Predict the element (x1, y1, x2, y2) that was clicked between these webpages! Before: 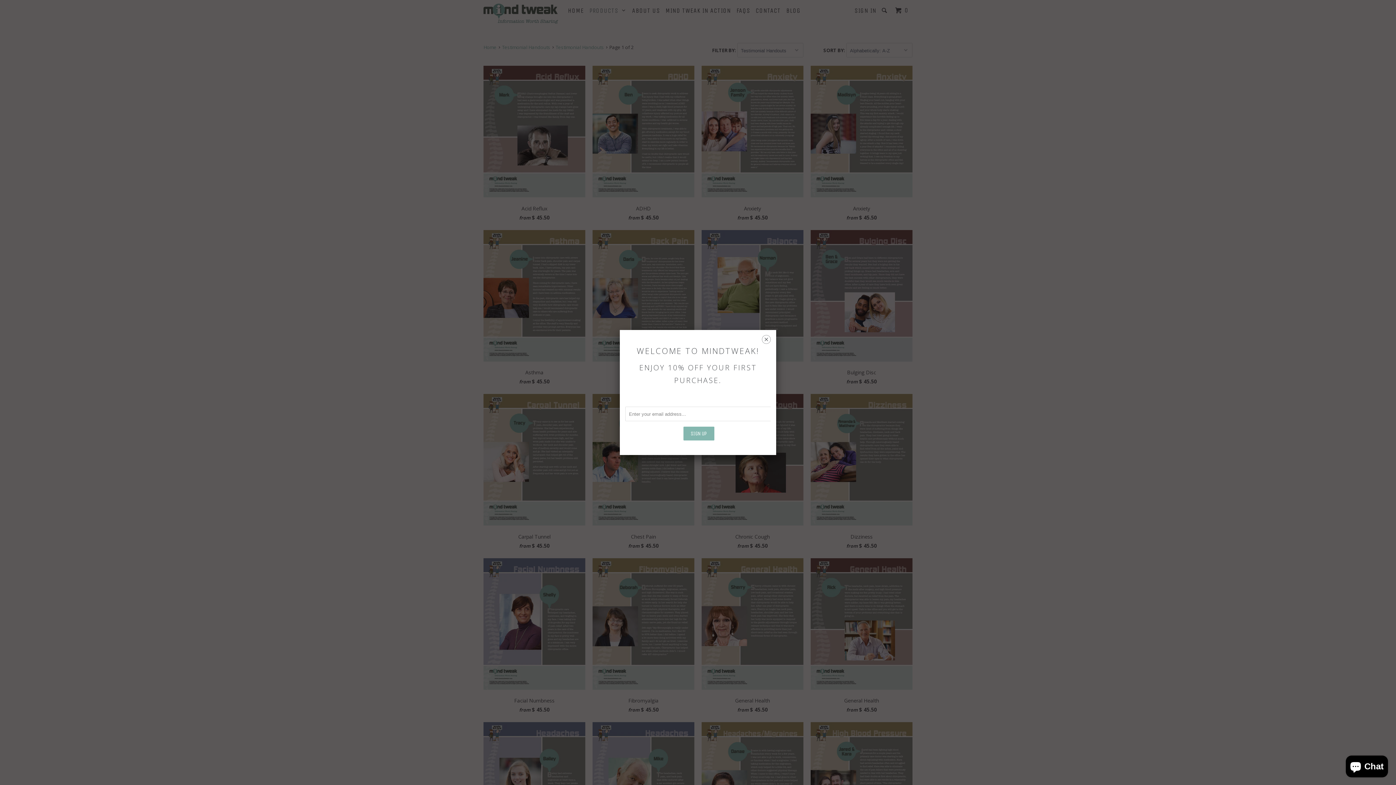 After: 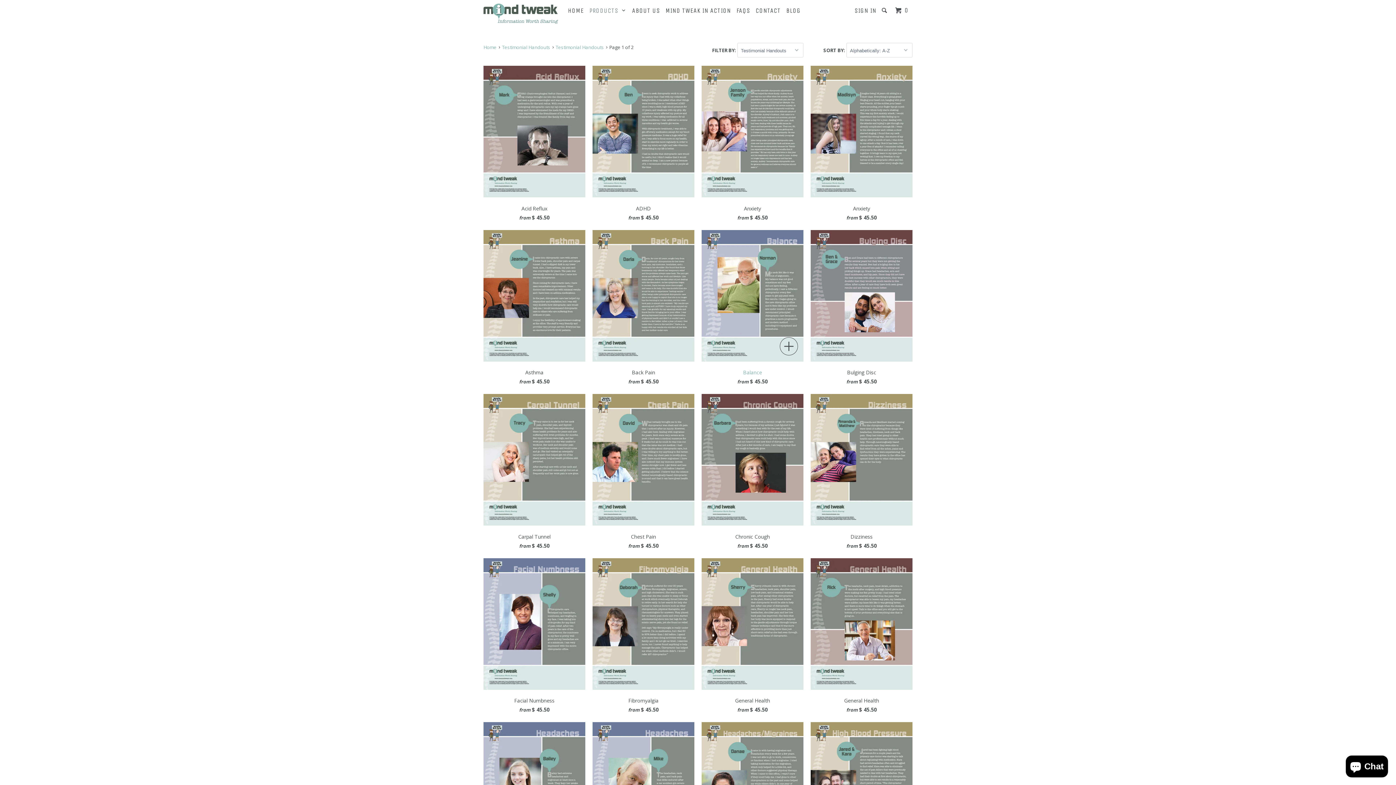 Action: bbox: (762, 336, 770, 345) label: ␡